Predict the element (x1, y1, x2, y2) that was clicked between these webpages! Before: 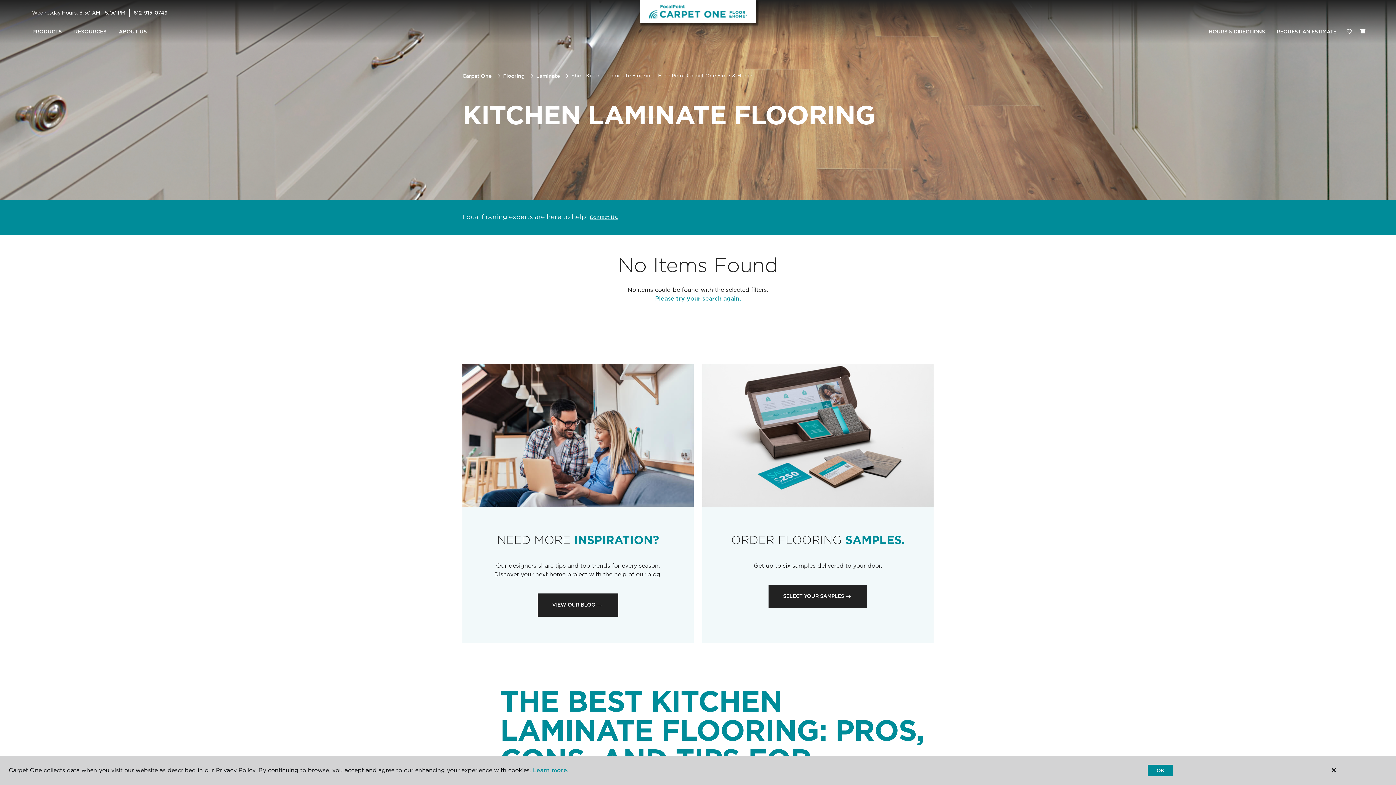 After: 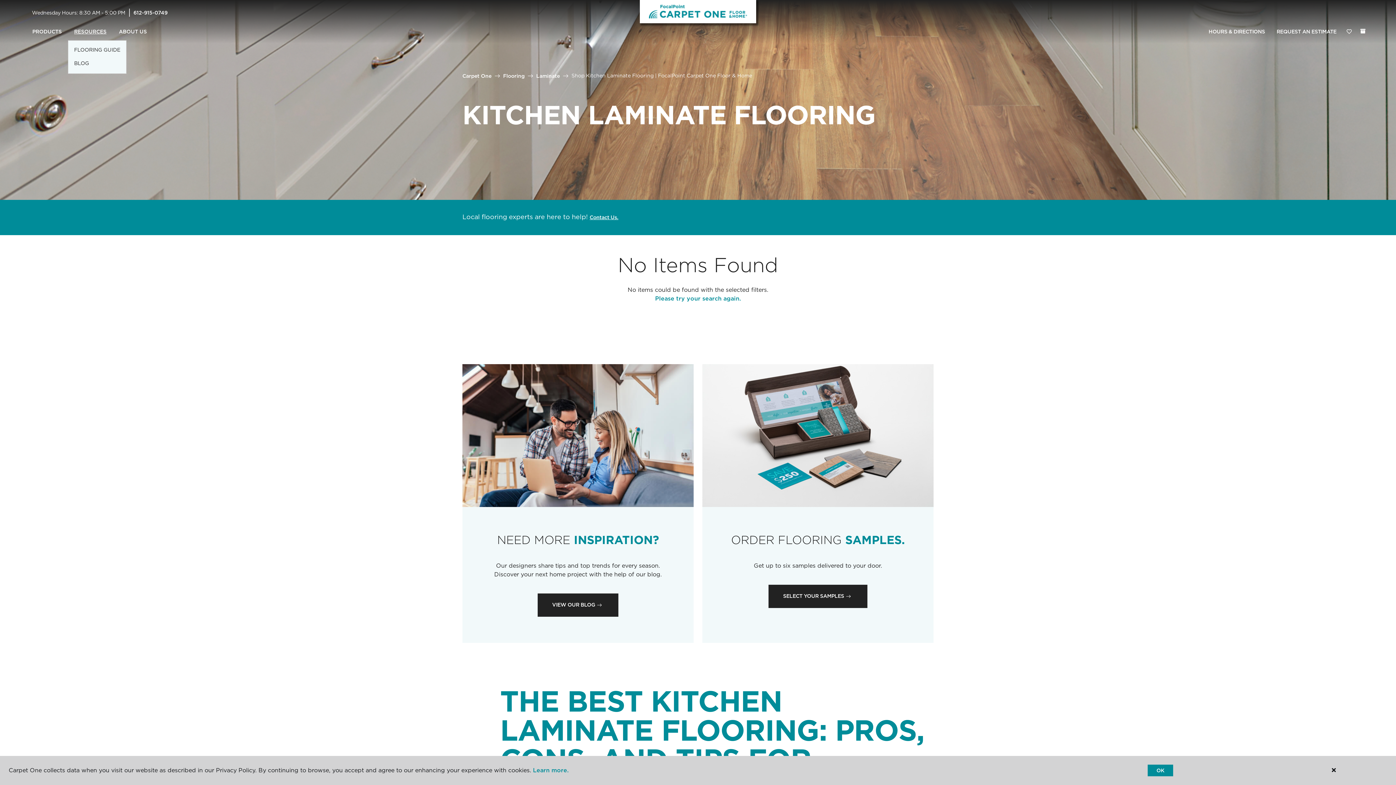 Action: bbox: (68, 23, 112, 40) label: RESOURCES